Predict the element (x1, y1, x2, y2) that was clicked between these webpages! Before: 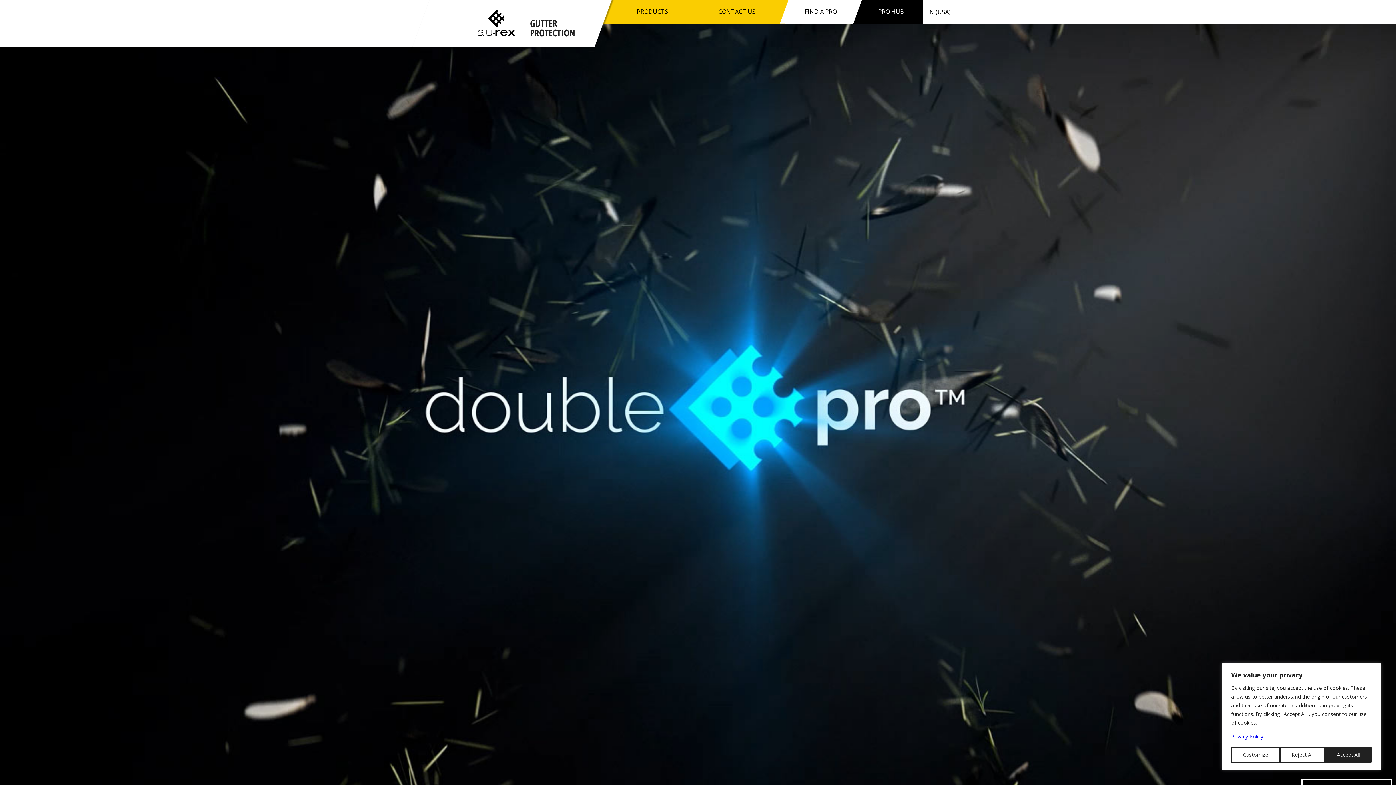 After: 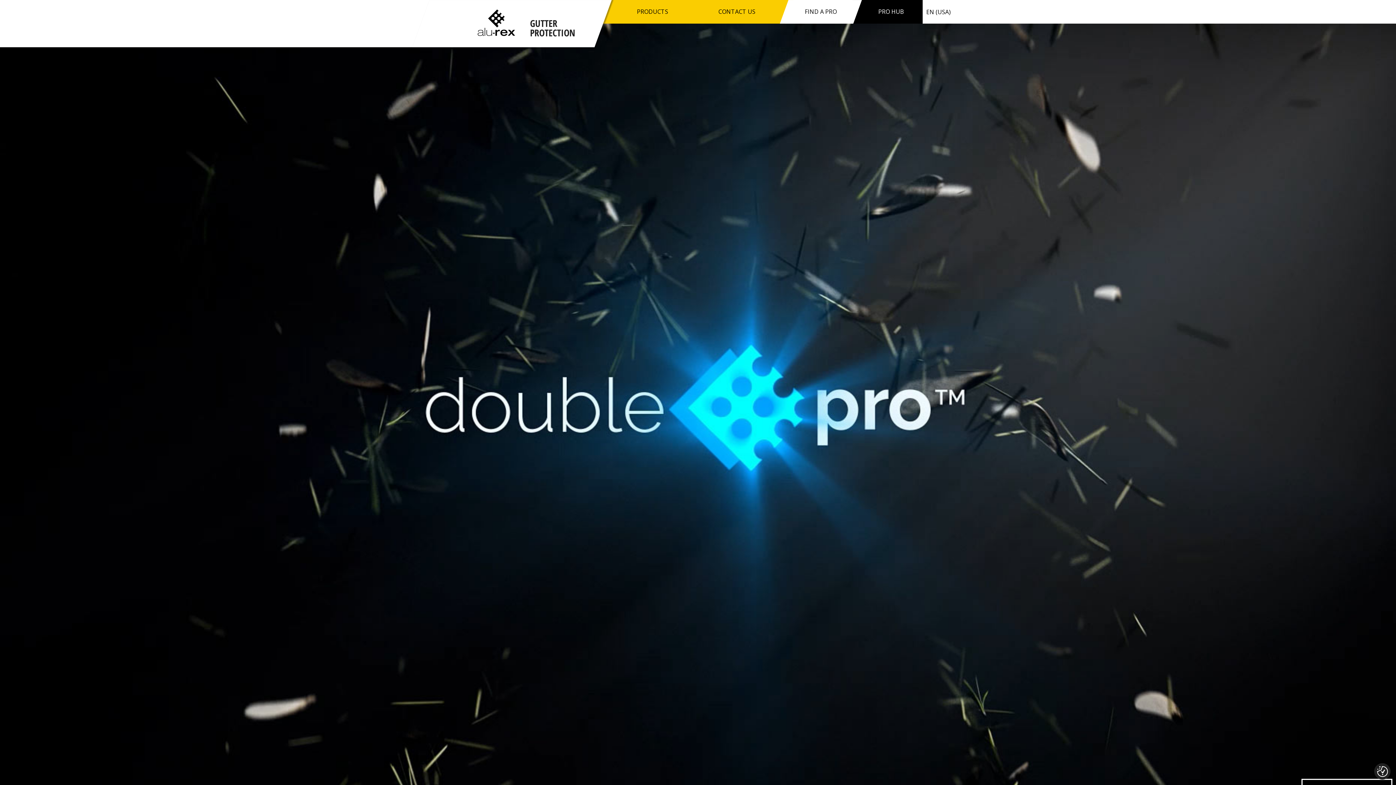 Action: bbox: (1280, 747, 1325, 763) label: Reject All